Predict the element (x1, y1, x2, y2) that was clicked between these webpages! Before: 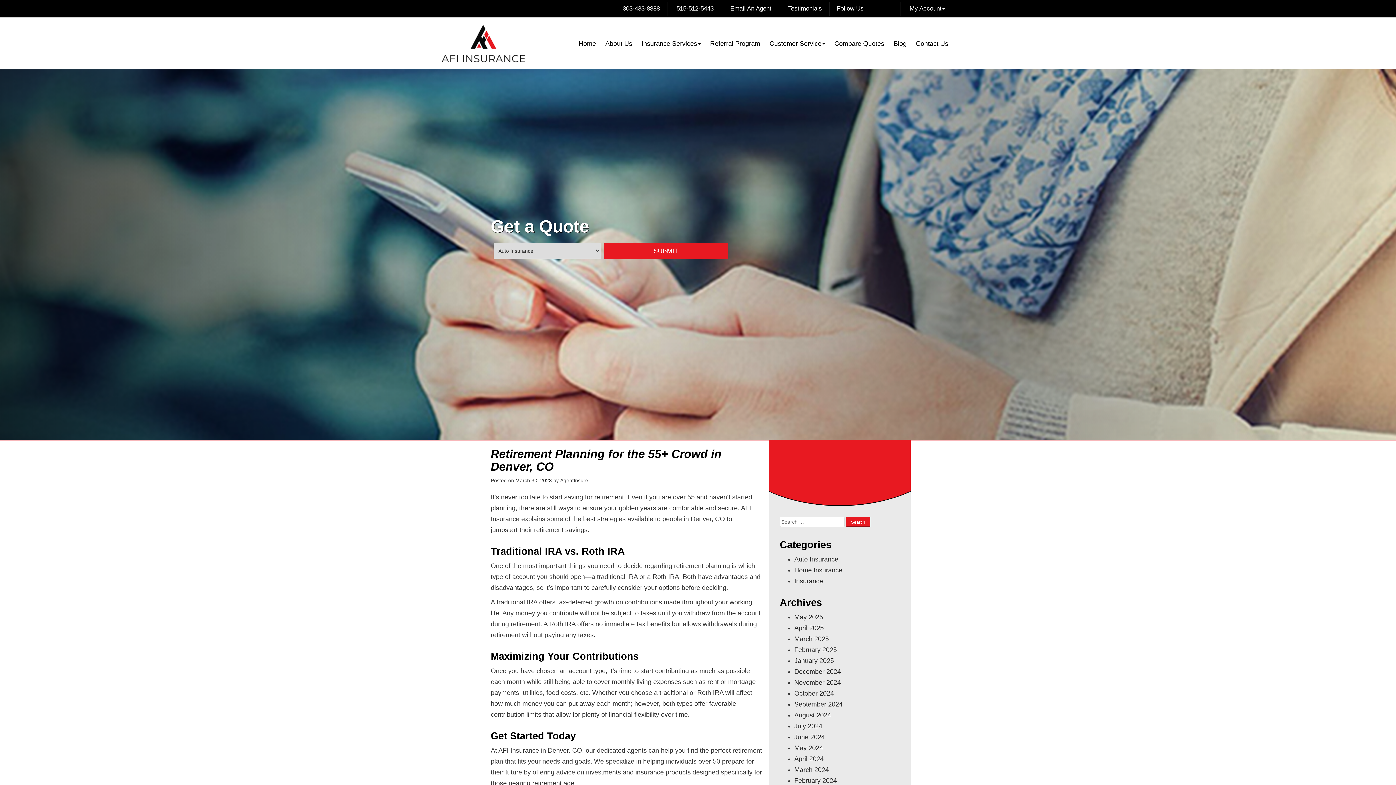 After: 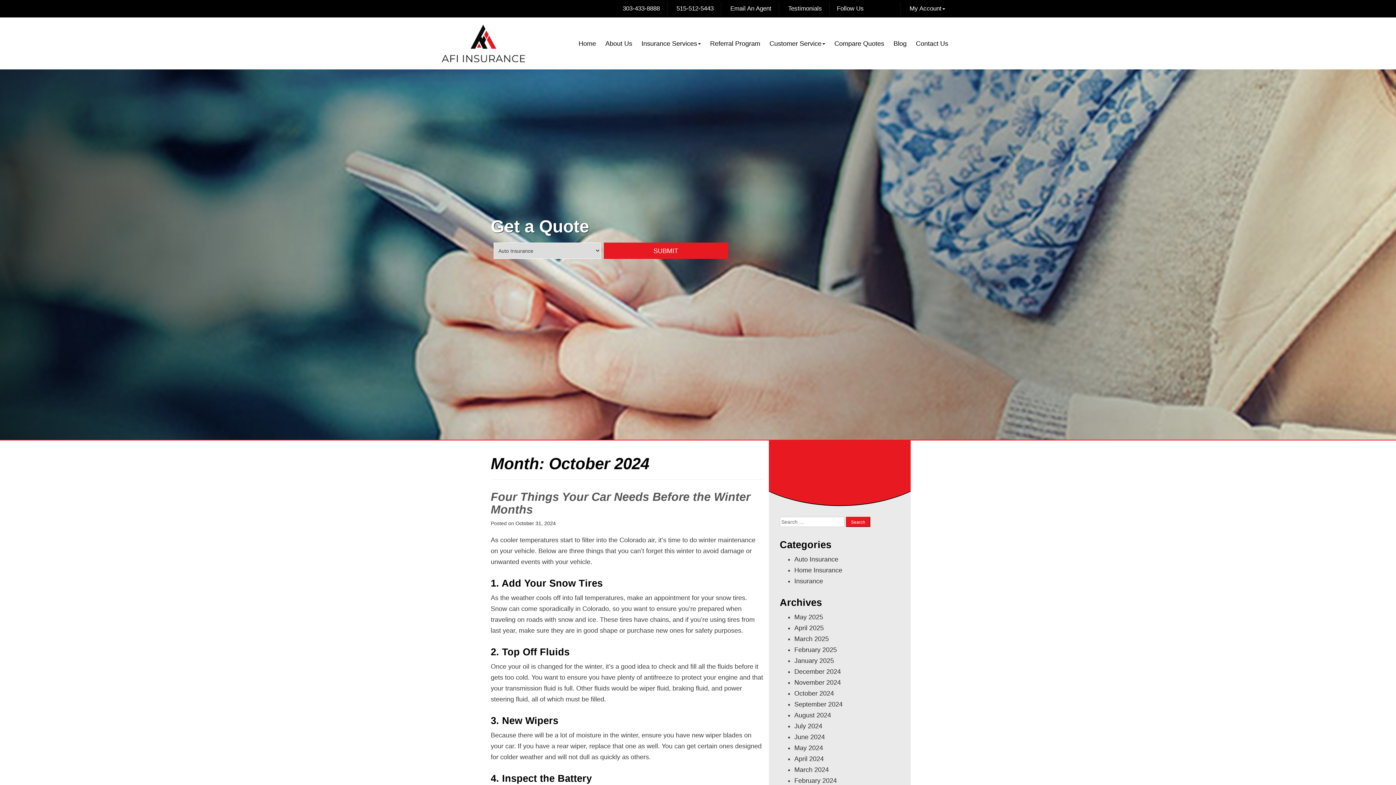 Action: label: October 2024 bbox: (794, 688, 834, 699)